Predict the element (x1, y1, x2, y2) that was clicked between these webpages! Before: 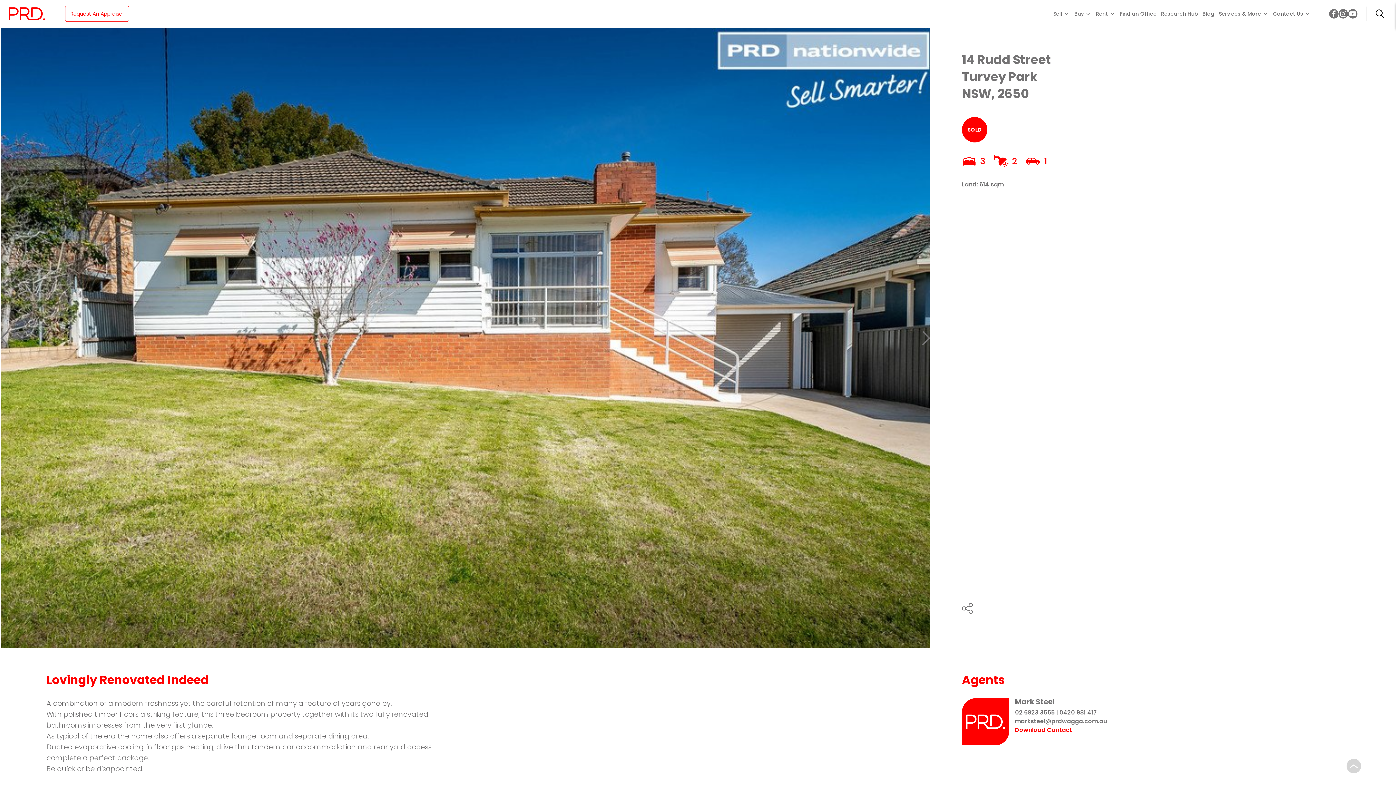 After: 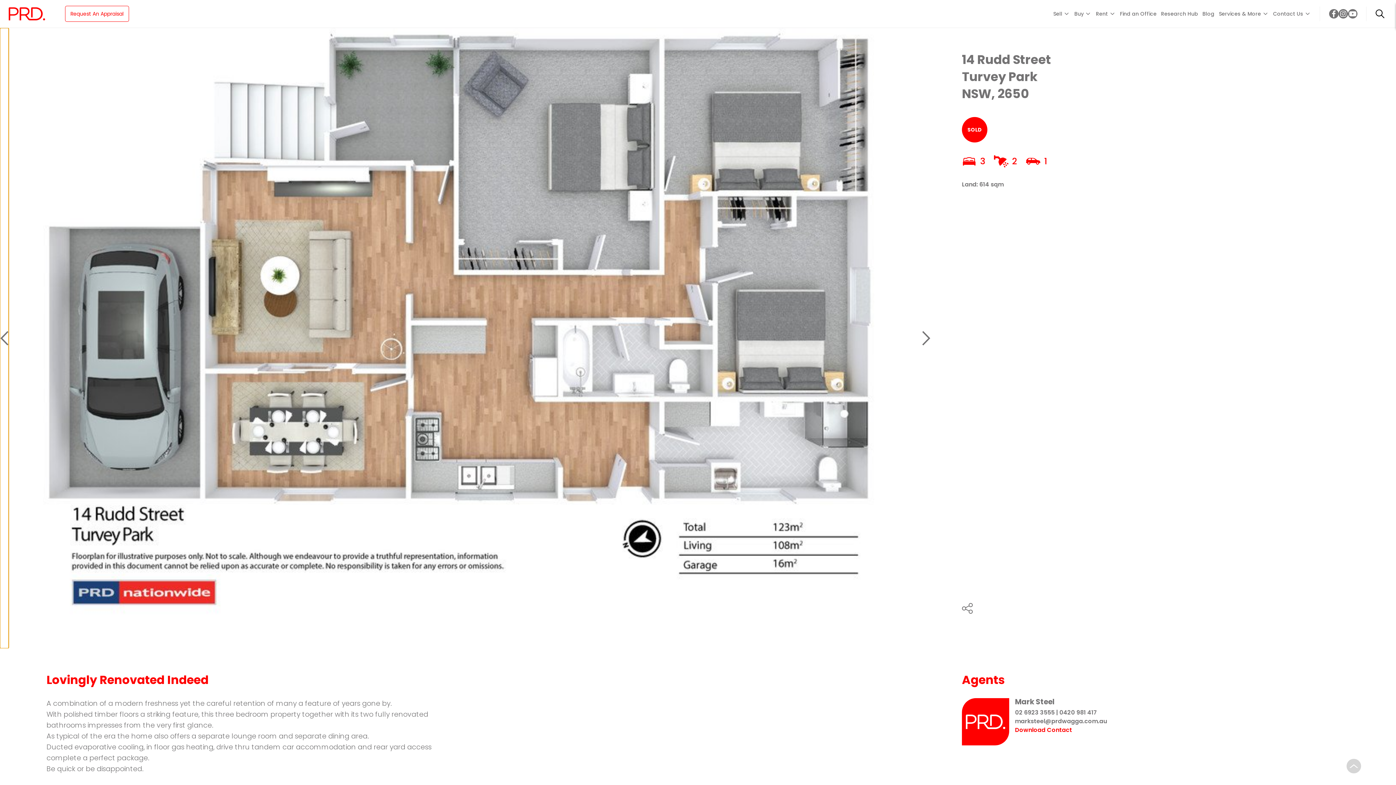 Action: bbox: (0, 28, 8, 648)